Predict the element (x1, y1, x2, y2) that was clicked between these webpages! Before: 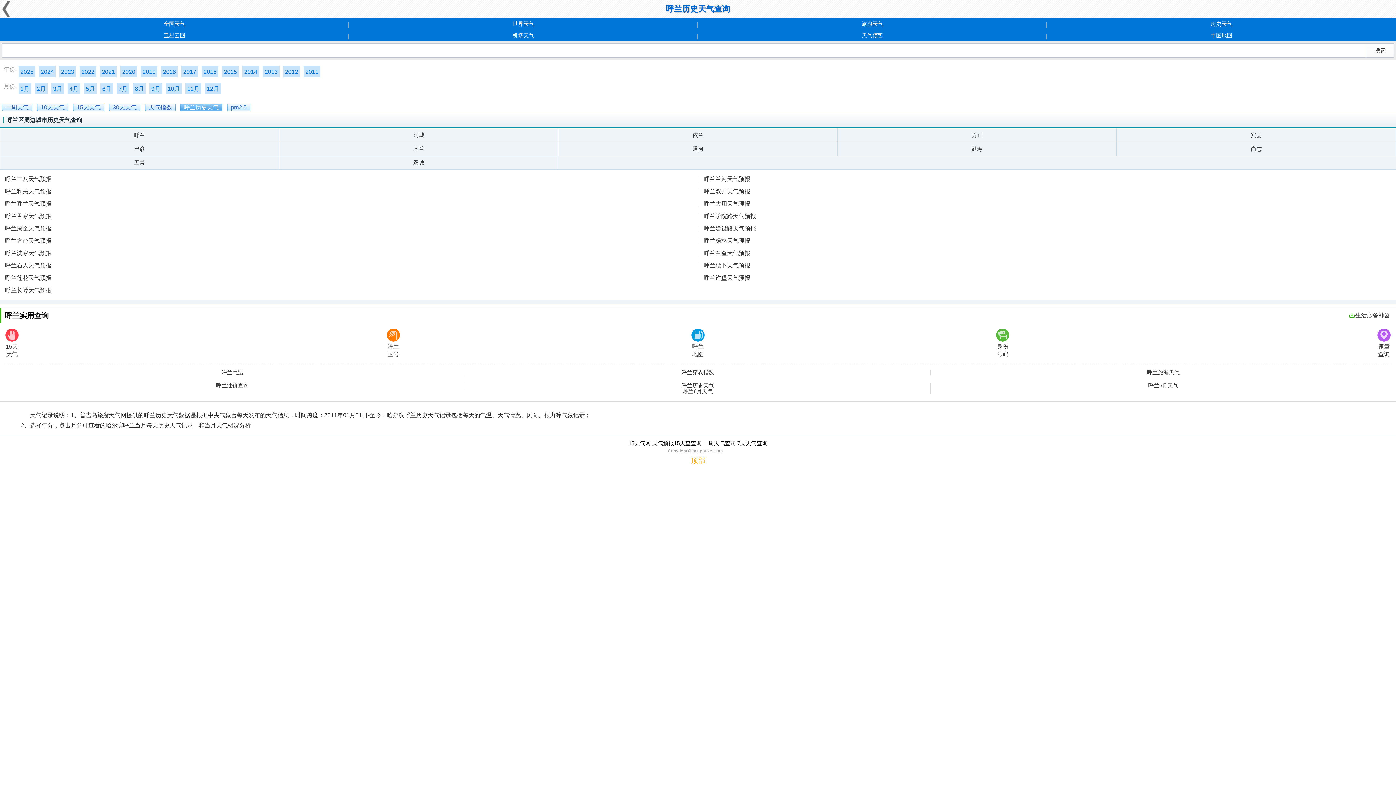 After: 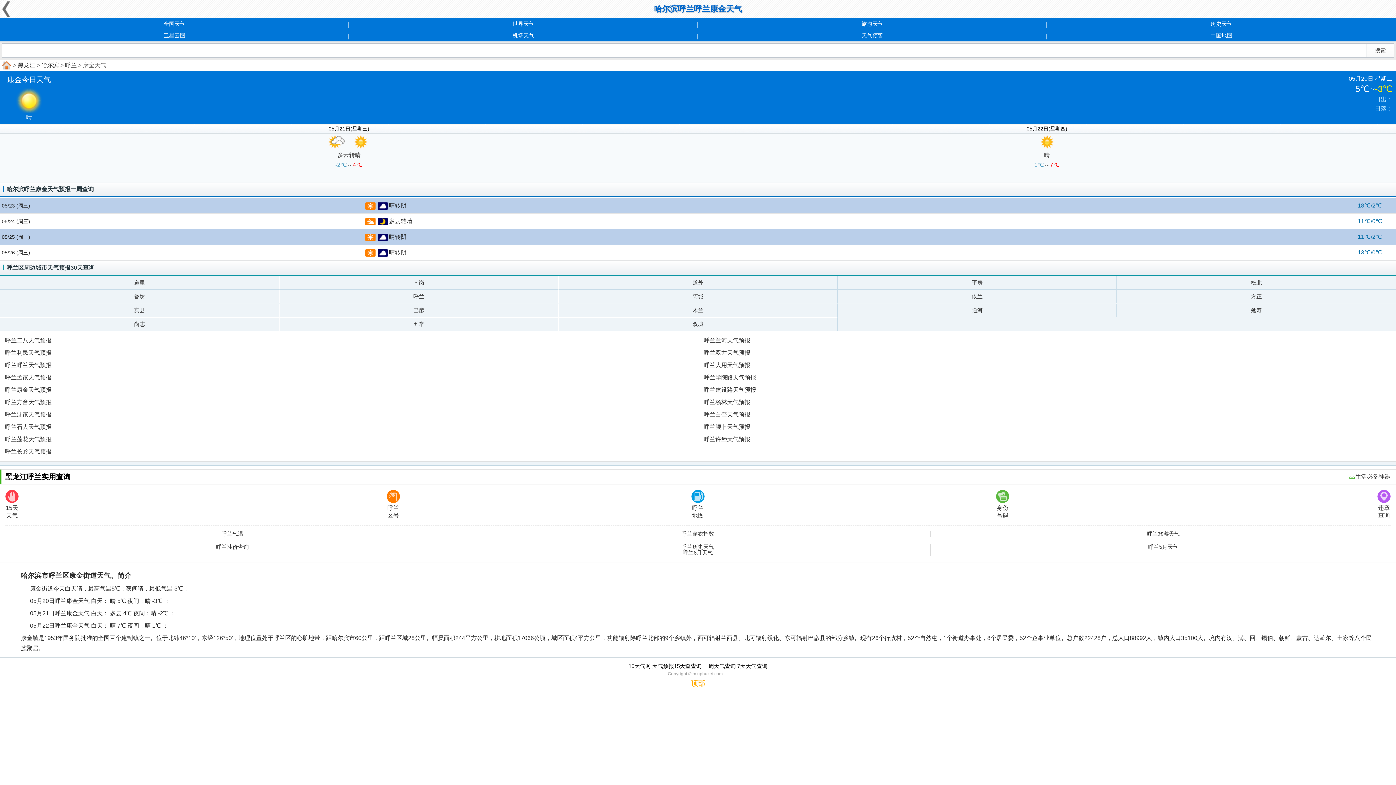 Action: bbox: (5, 224, 698, 233) label: 呼兰康金天气预报